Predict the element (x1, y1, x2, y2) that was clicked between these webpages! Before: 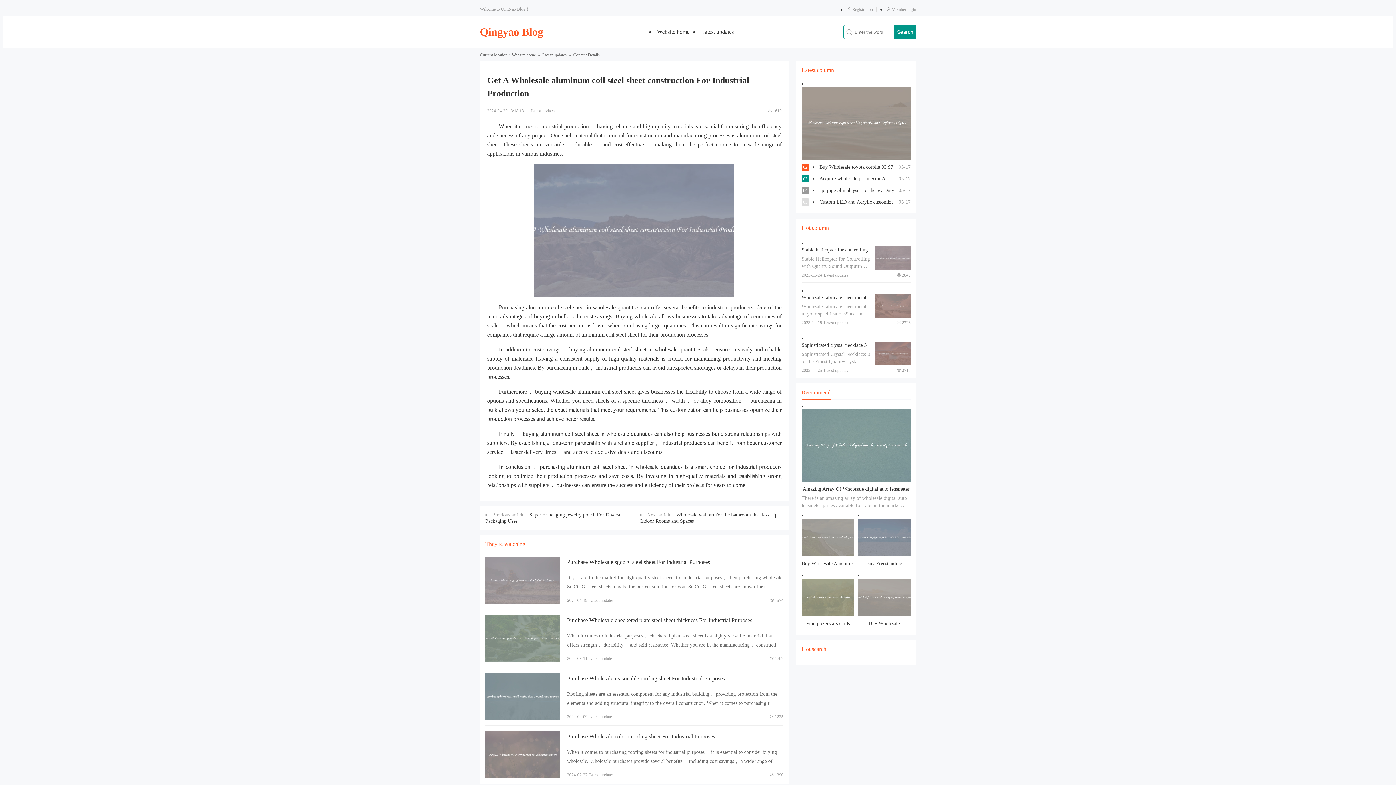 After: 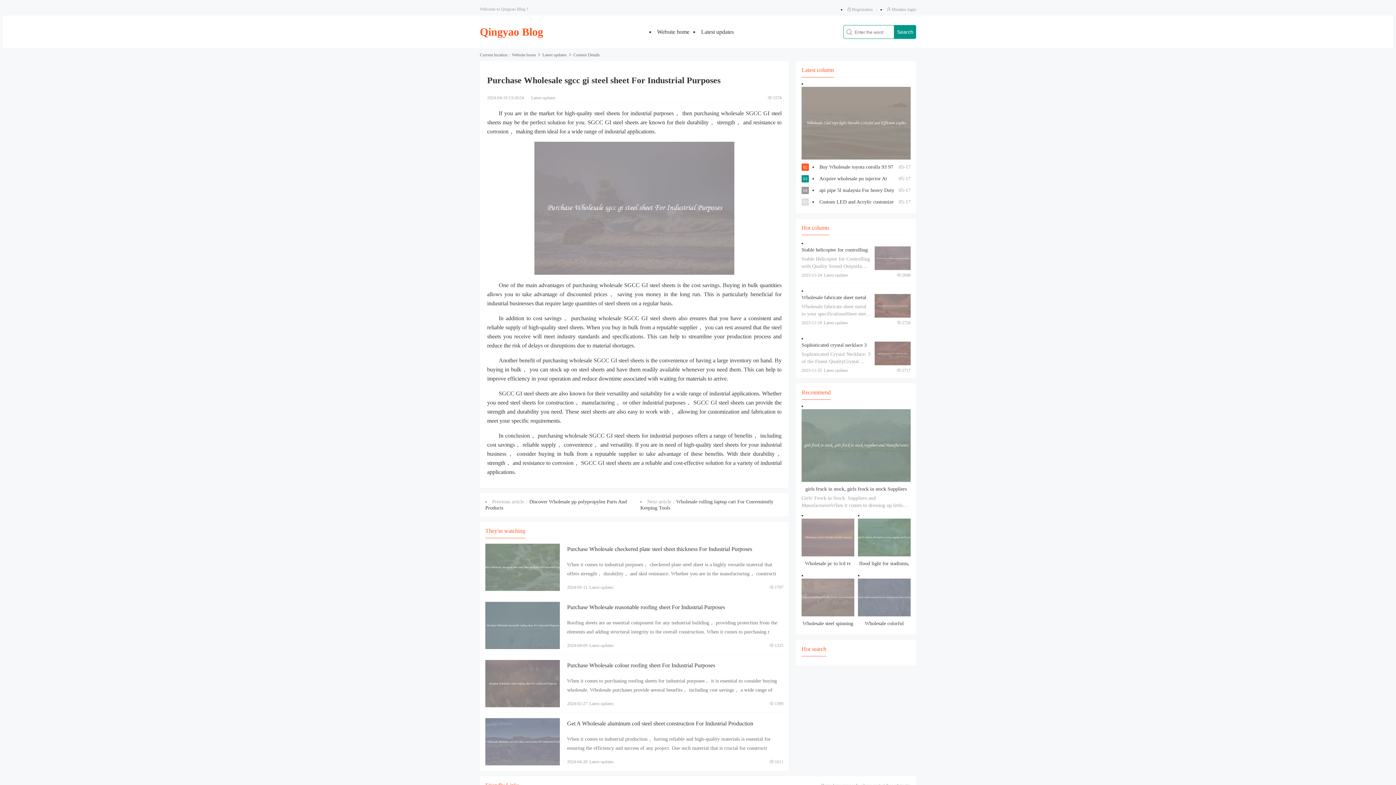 Action: label: Purchase Wholesale sgcc gi steel sheet For Industrial Purposes bbox: (567, 559, 710, 565)